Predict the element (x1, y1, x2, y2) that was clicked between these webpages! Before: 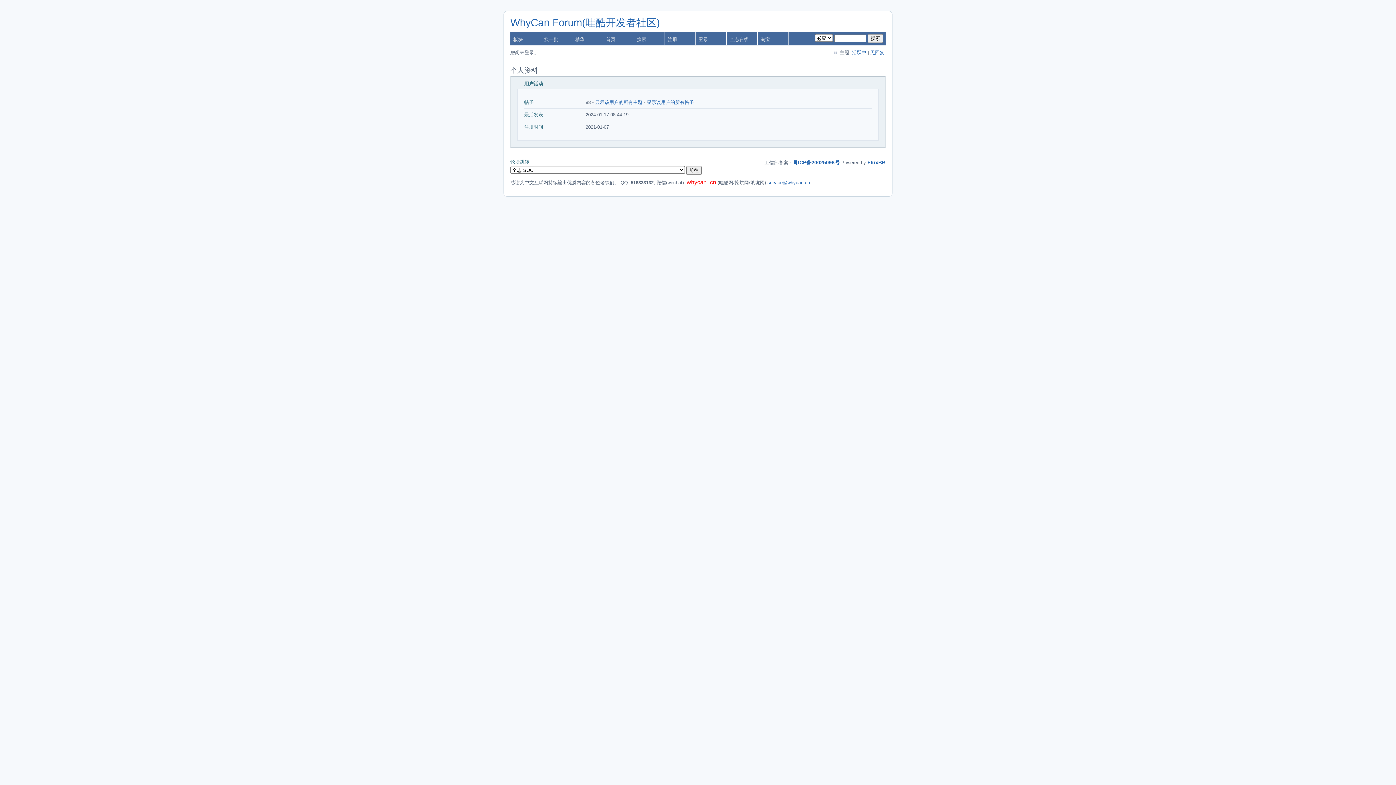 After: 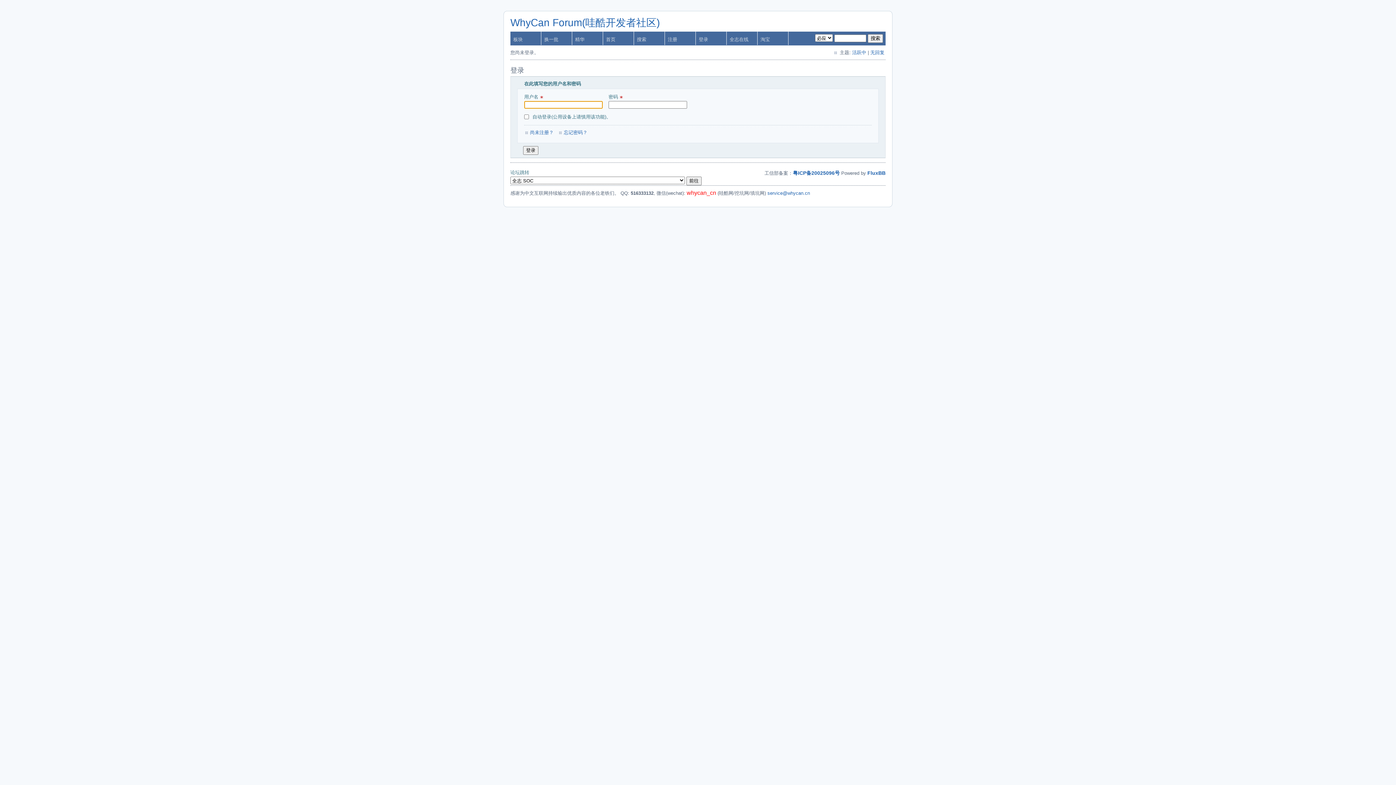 Action: bbox: (696, 31, 726, 45) label: 登录